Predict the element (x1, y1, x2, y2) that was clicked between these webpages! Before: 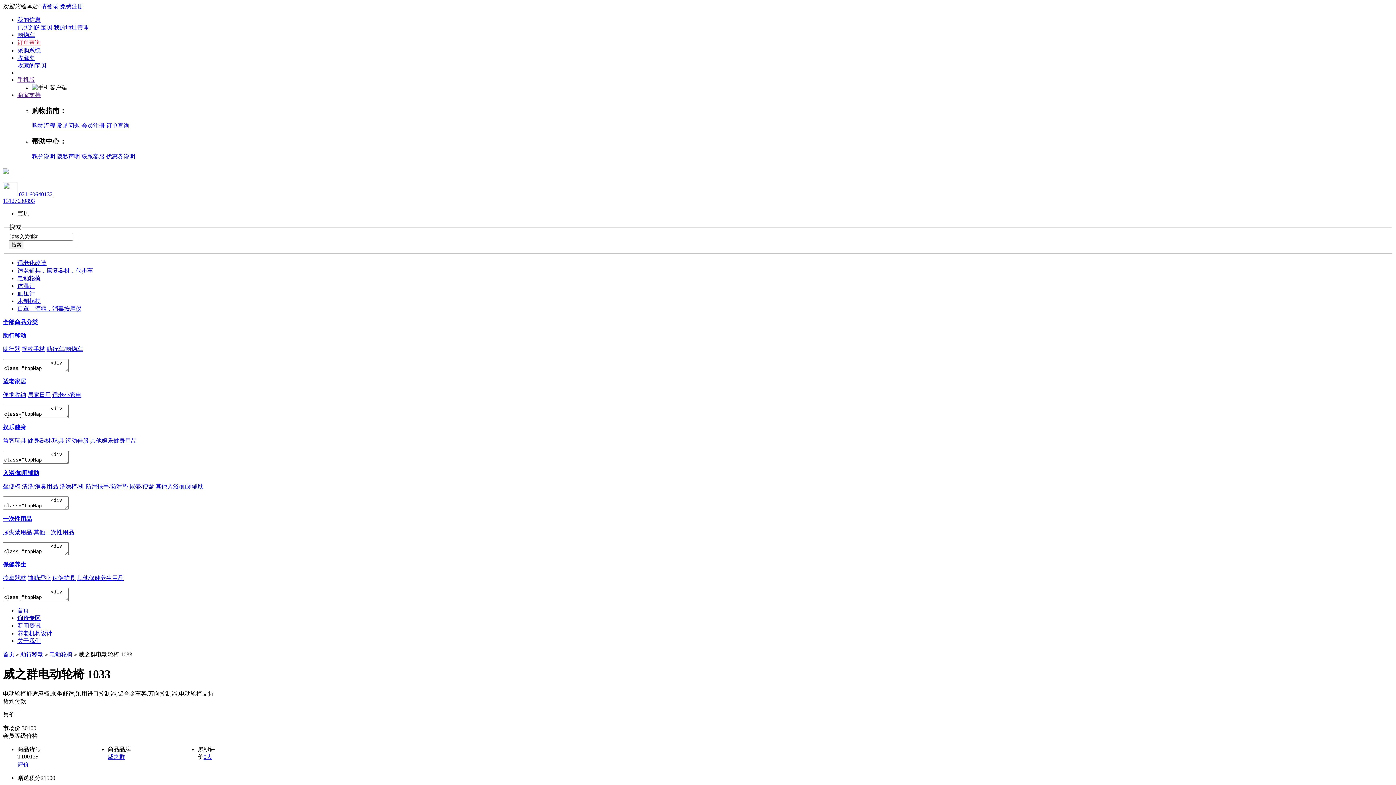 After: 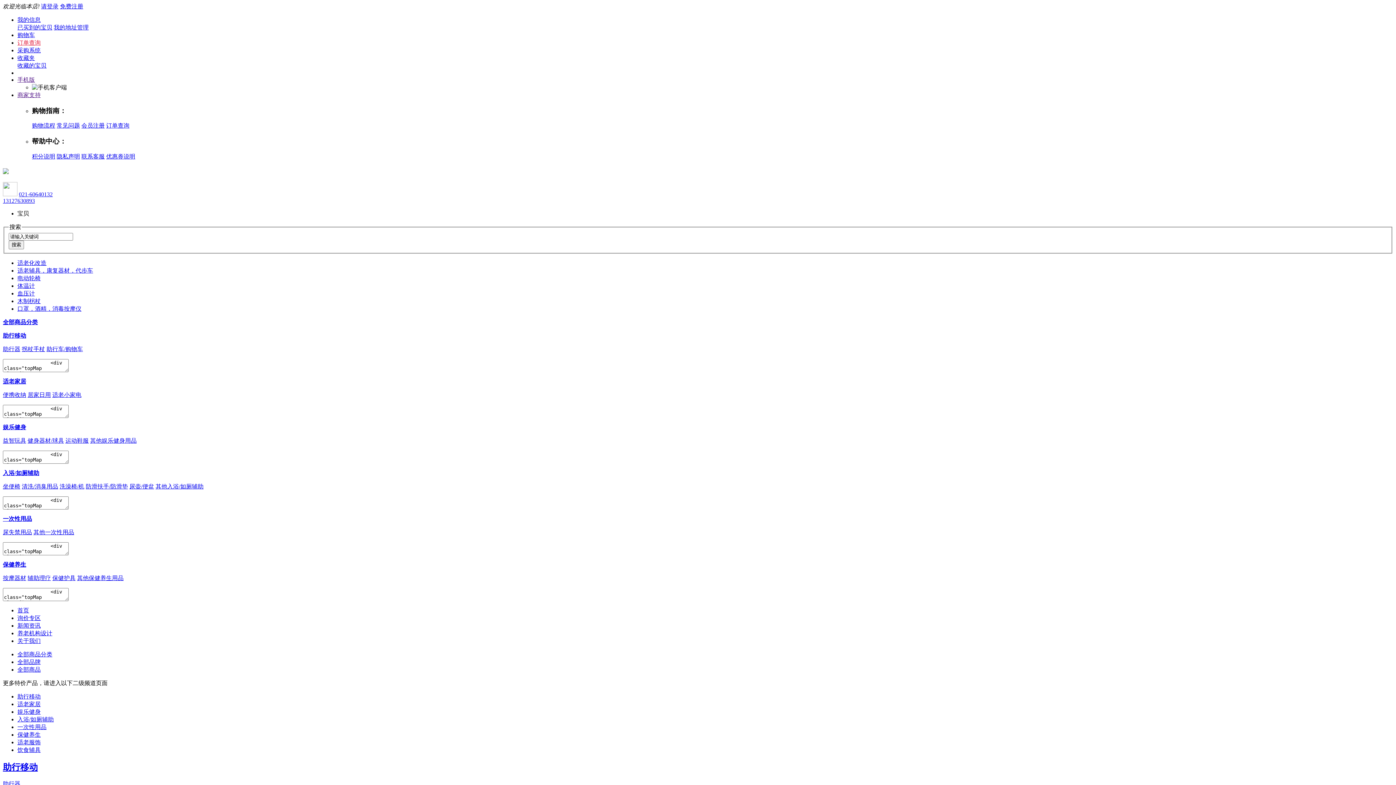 Action: bbox: (2, 319, 37, 325) label: 全部商品分类